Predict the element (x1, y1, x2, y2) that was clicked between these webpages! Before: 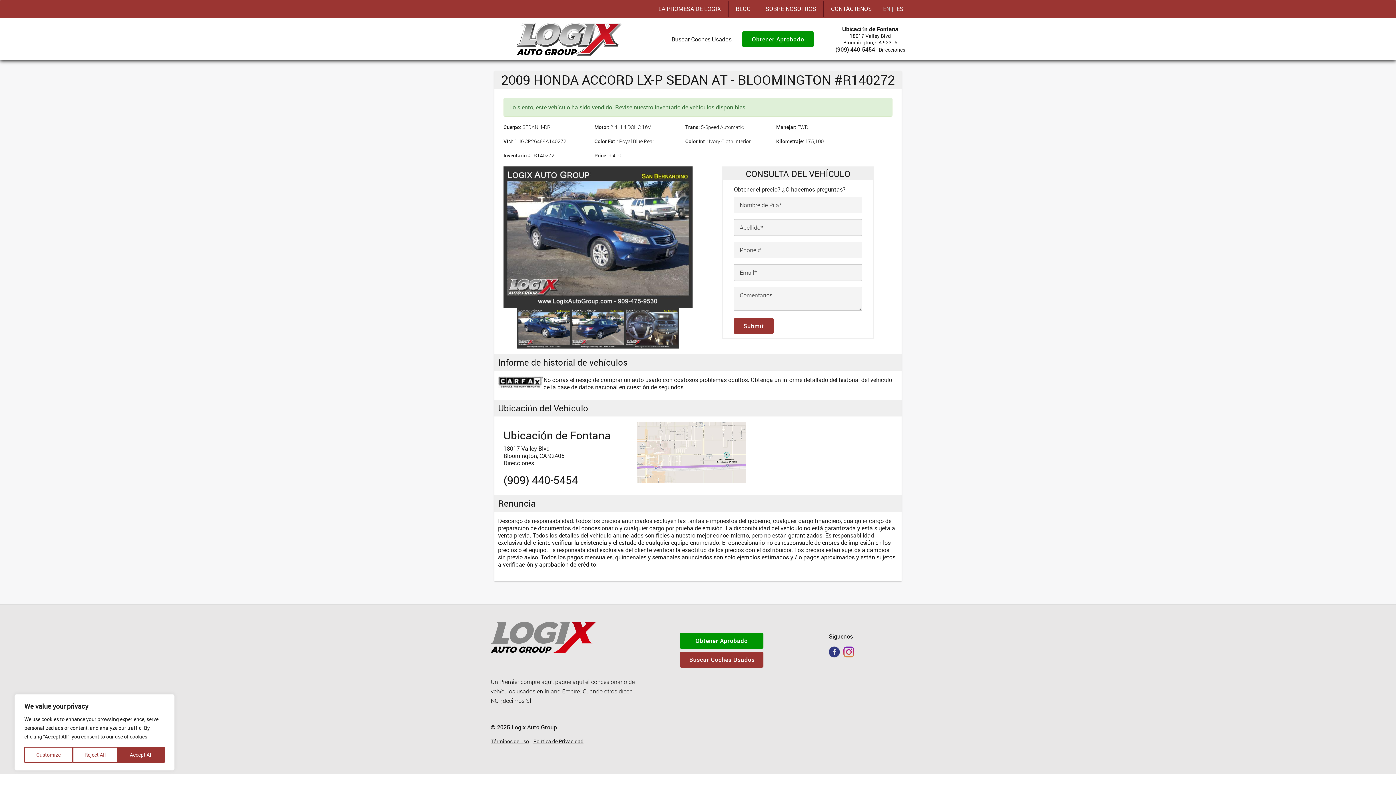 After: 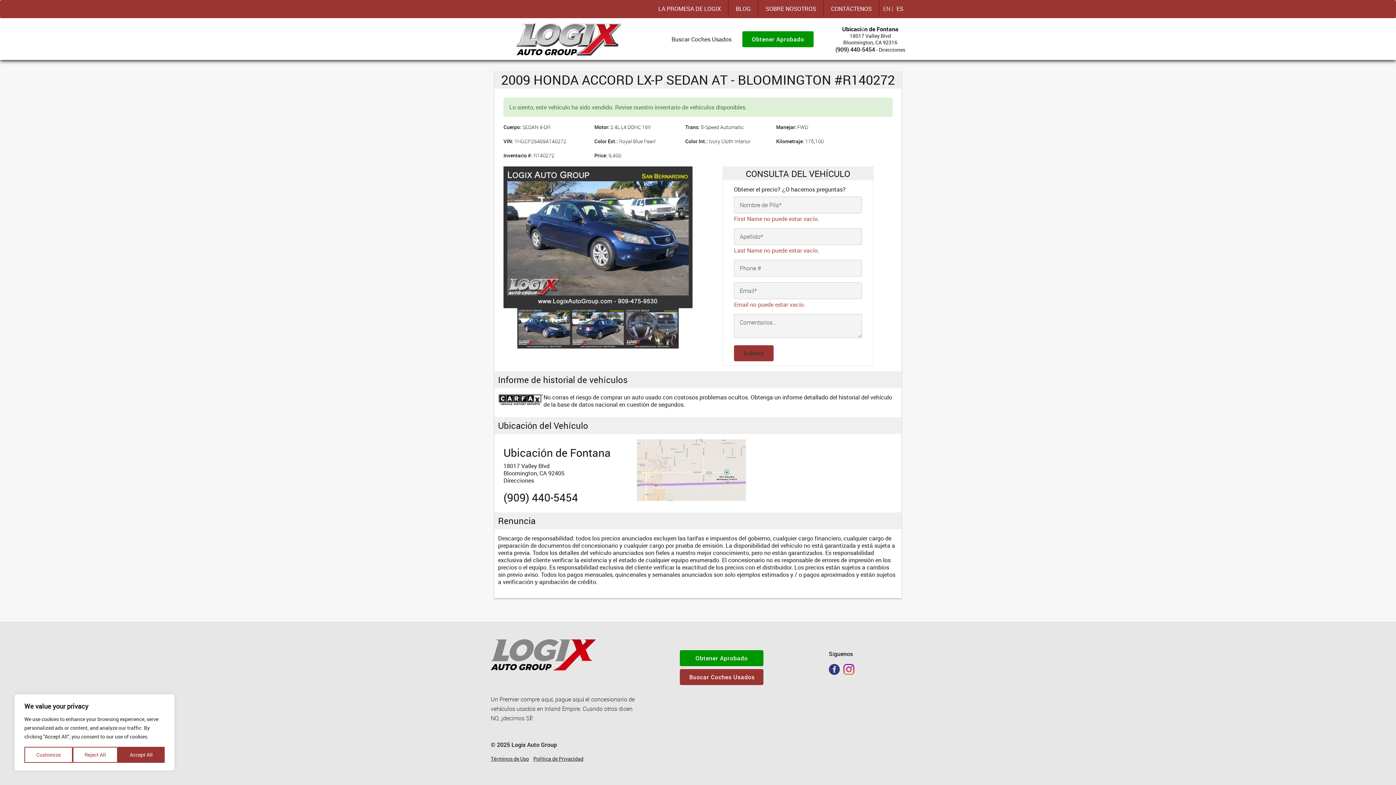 Action: bbox: (734, 318, 773, 334) label: Submit